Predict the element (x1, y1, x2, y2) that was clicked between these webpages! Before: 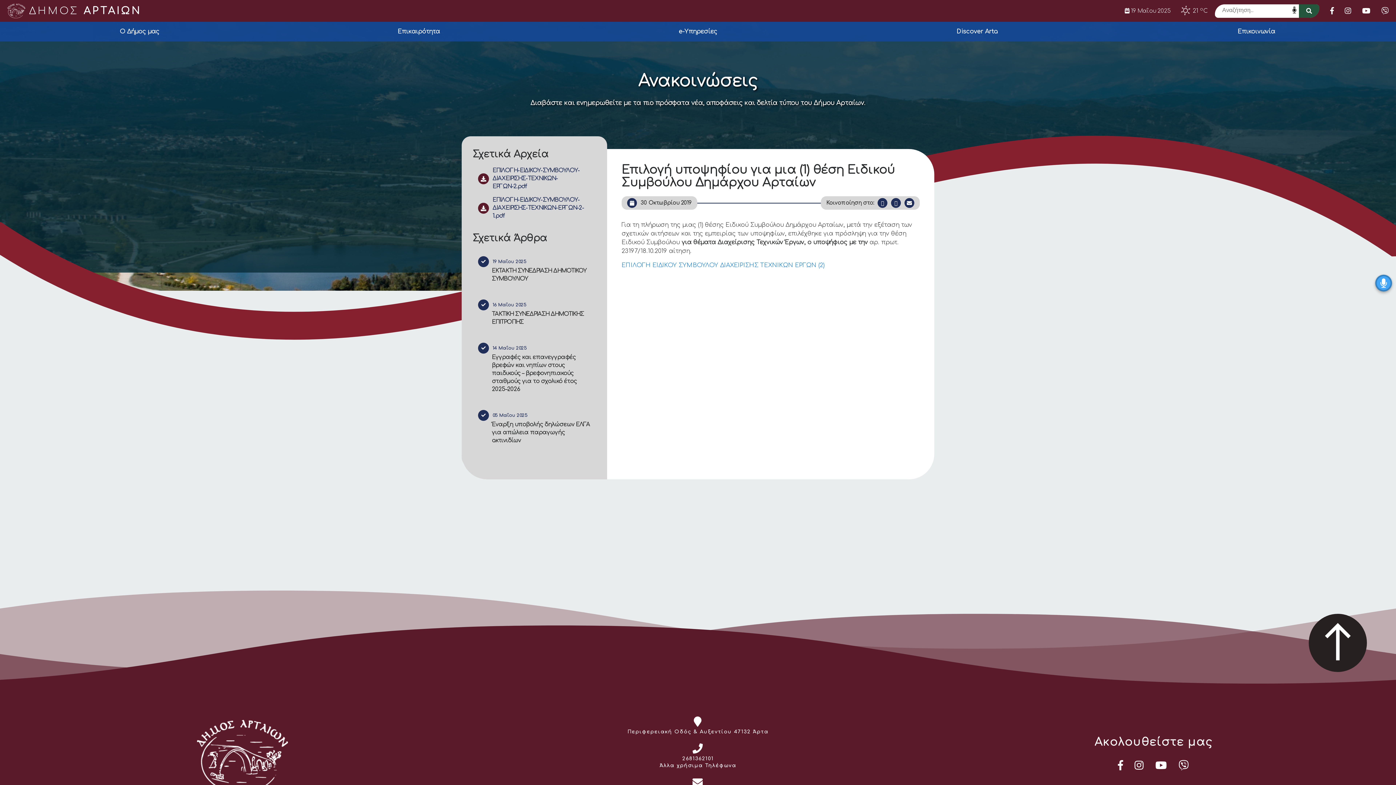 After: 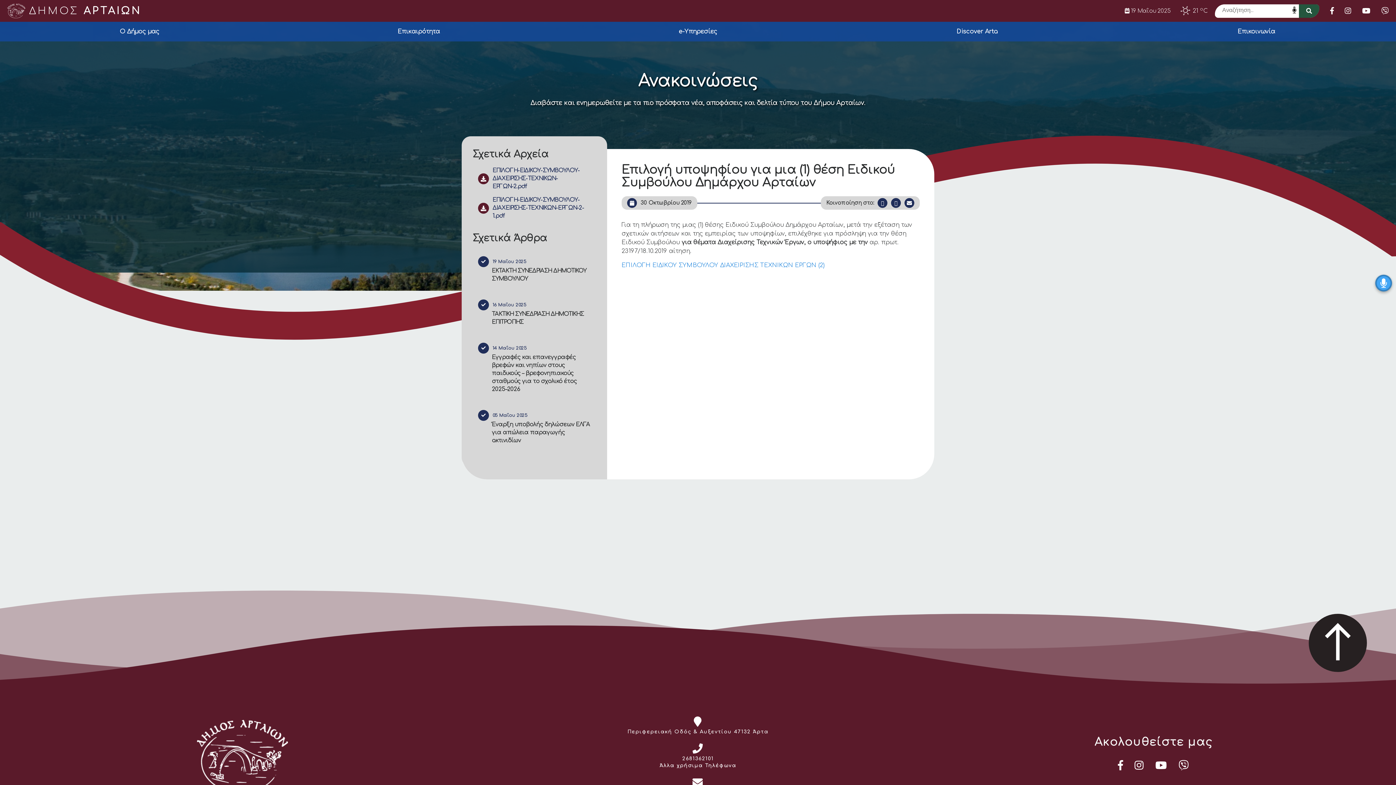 Action: bbox: (1144, 760, 1167, 770)